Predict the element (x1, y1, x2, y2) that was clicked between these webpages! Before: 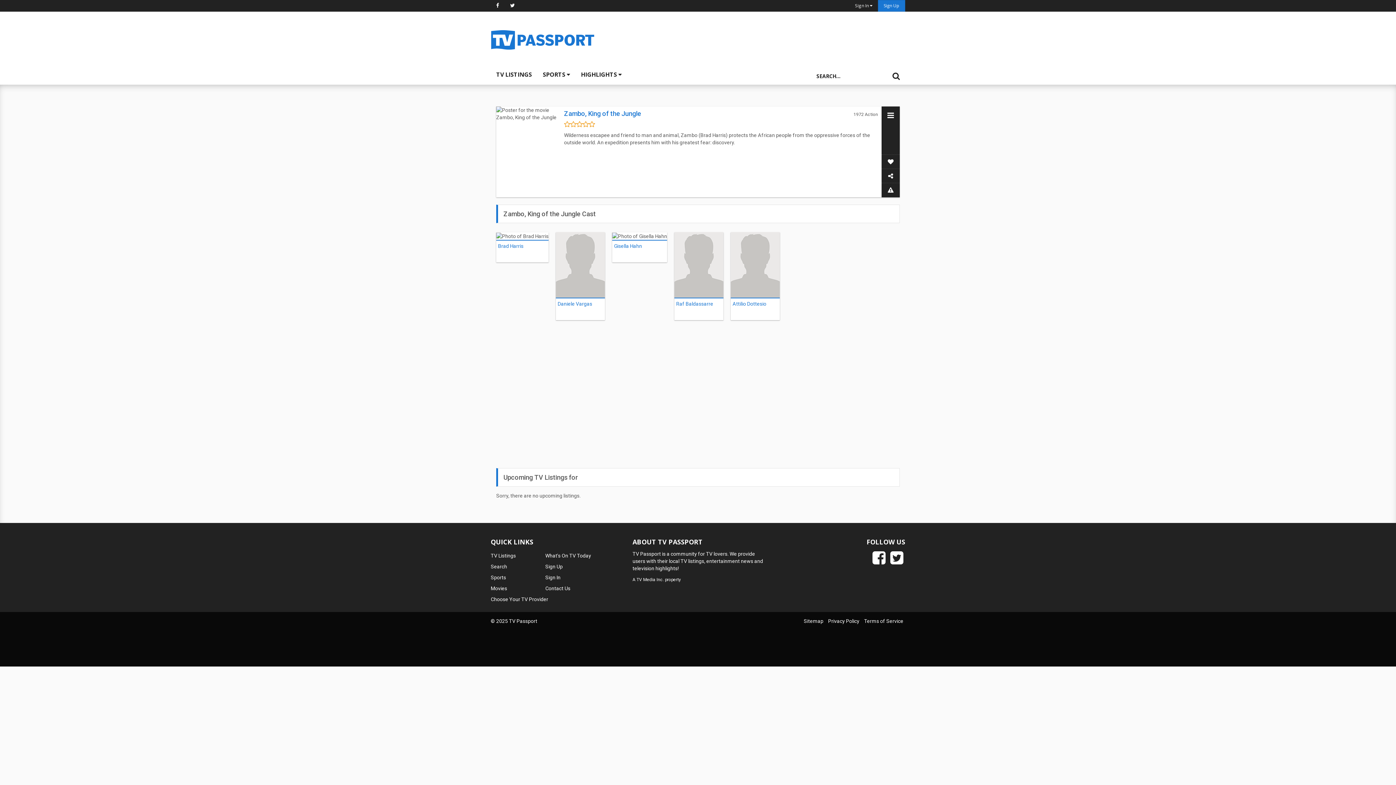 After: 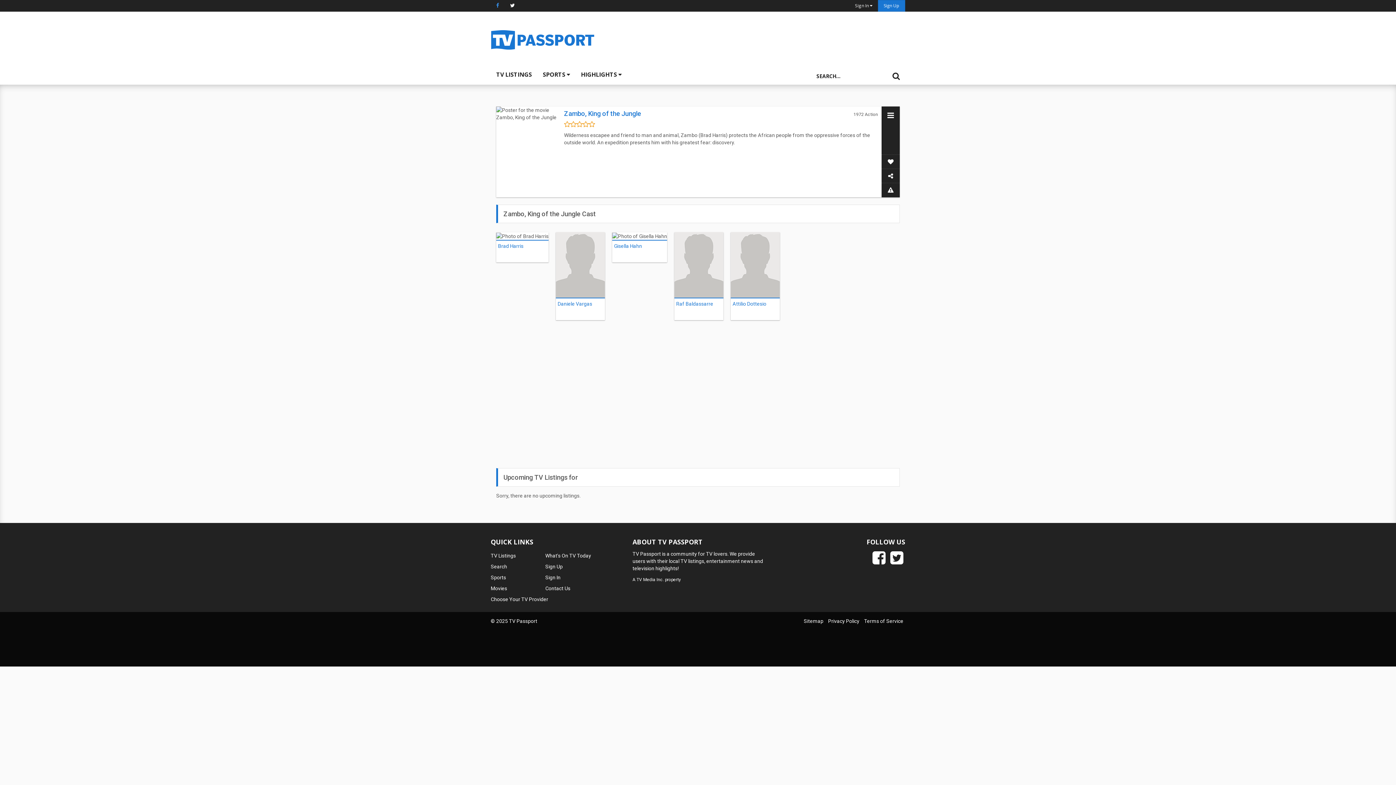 Action: bbox: (490, 0, 504, 10)